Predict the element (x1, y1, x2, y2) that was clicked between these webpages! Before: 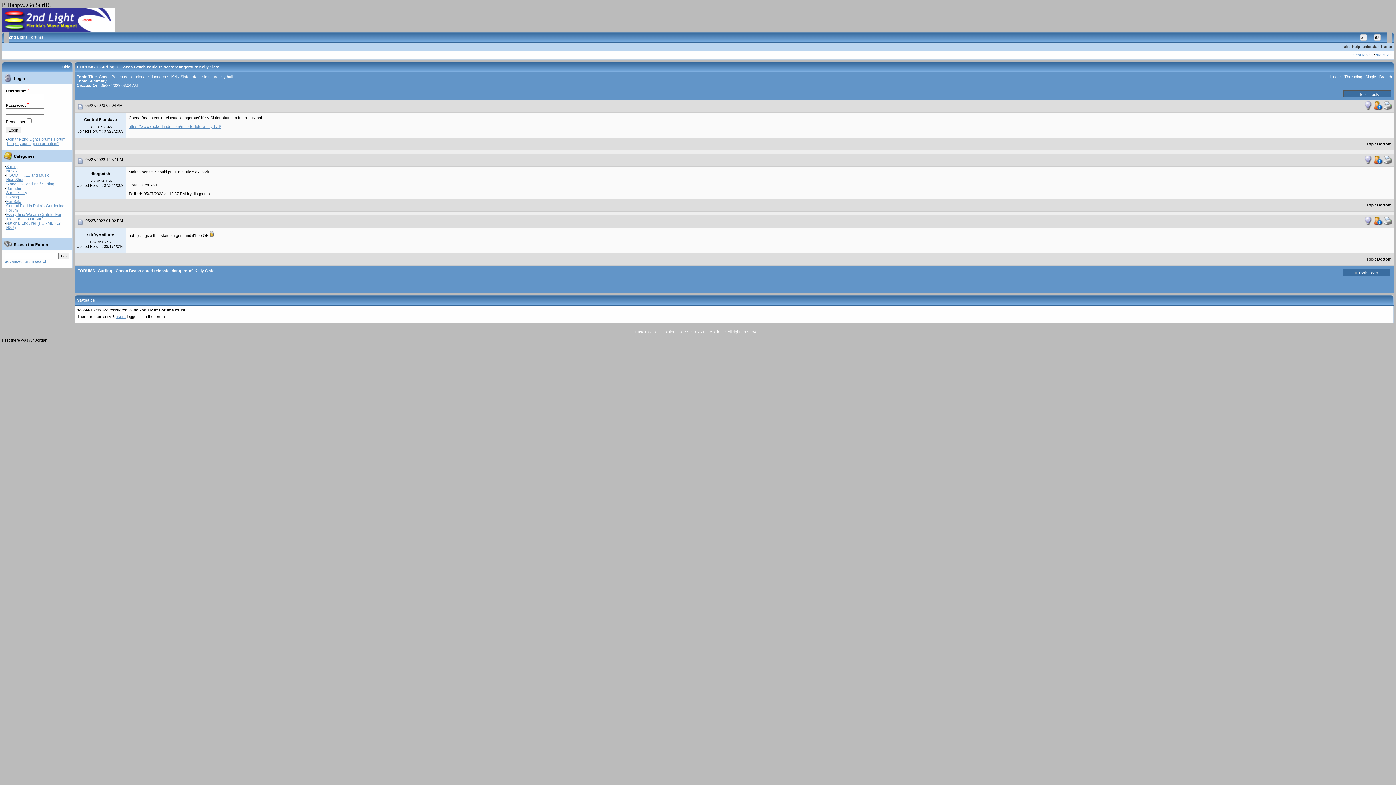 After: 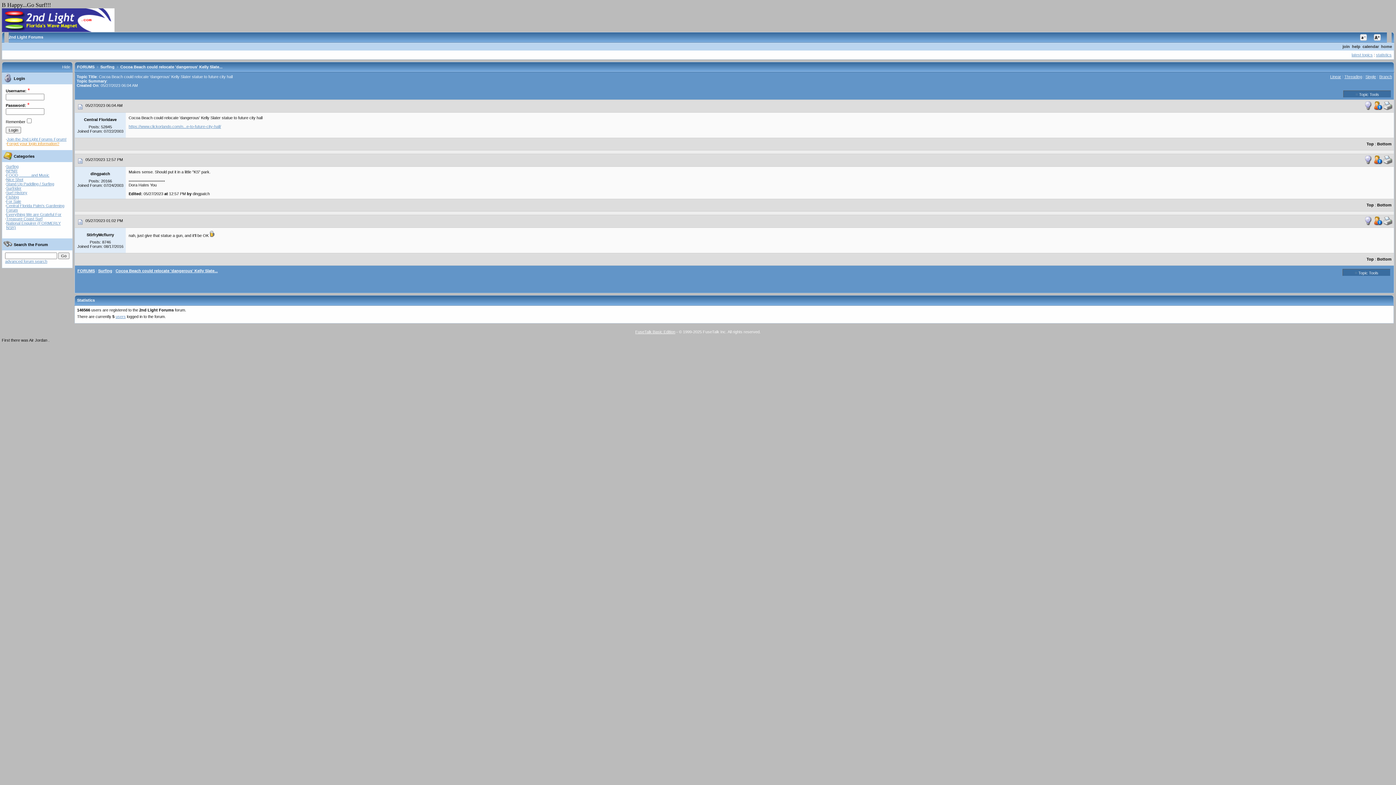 Action: bbox: (6, 141, 59, 145) label: Forget your login information?